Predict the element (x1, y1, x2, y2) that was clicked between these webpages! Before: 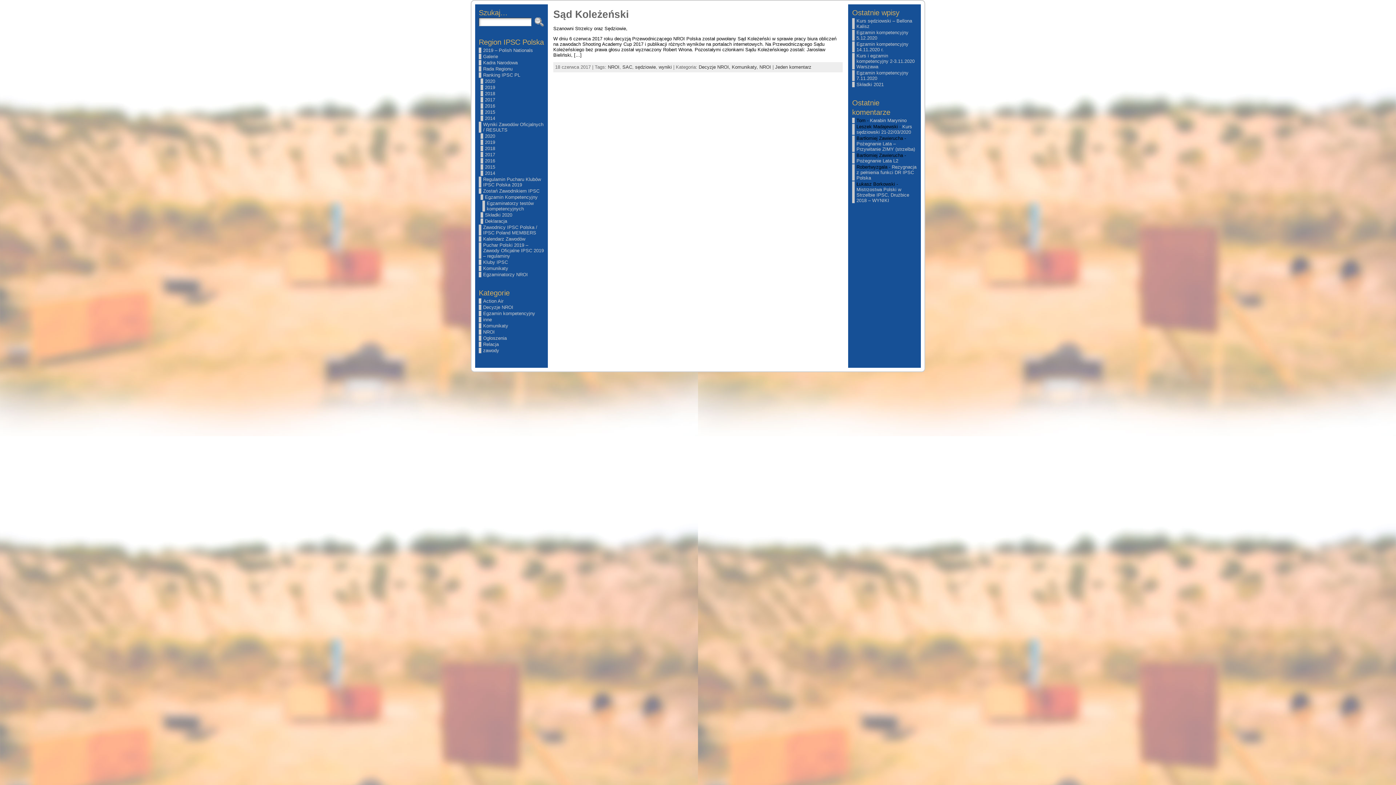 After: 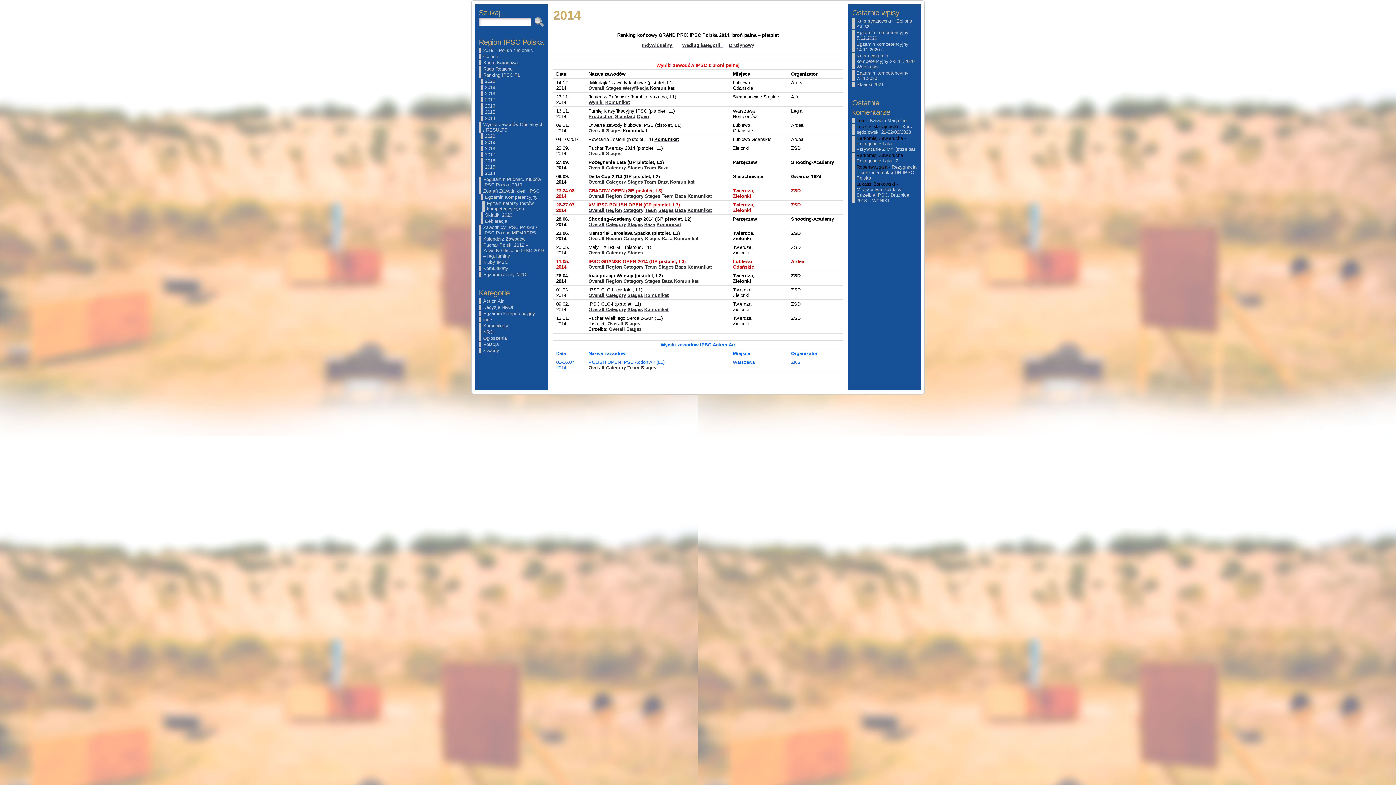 Action: bbox: (480, 170, 544, 176) label: 2014